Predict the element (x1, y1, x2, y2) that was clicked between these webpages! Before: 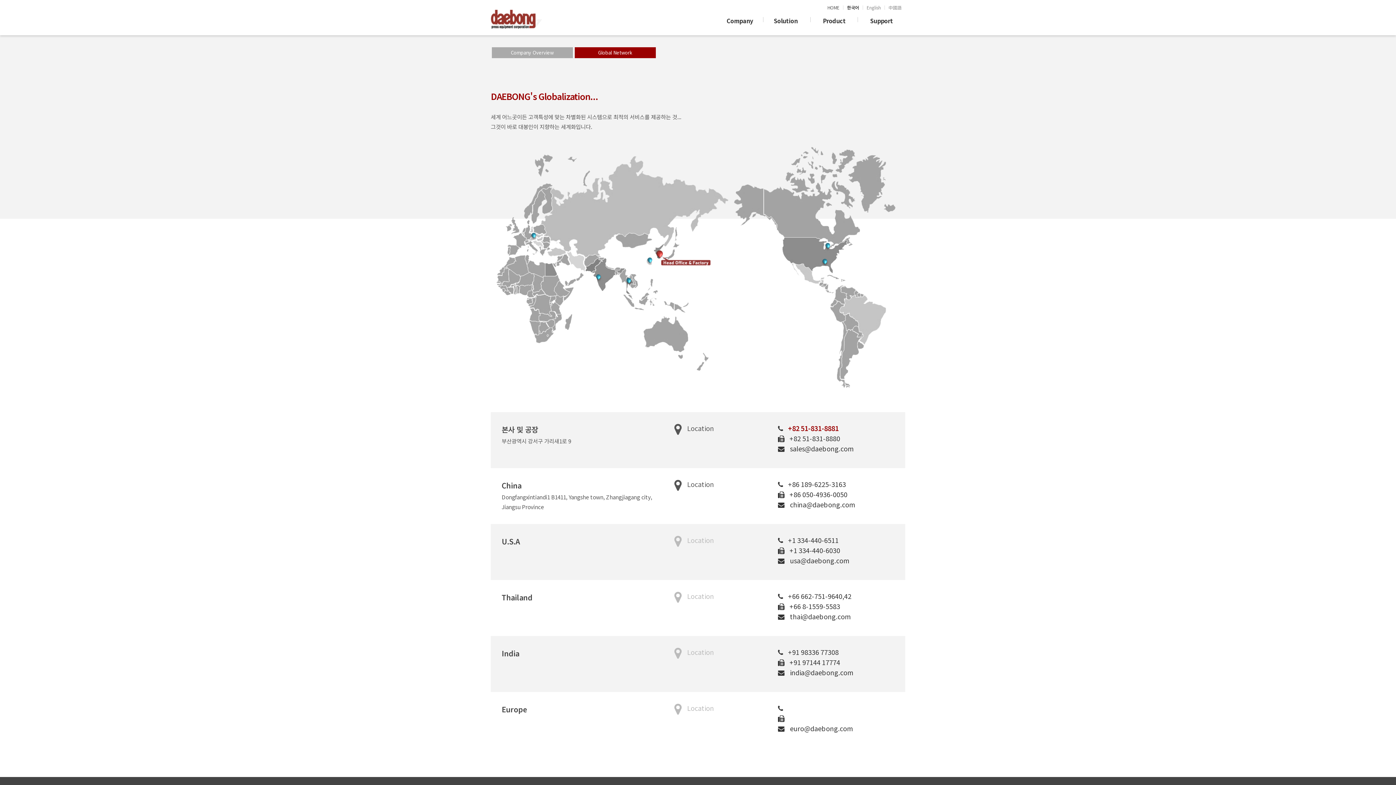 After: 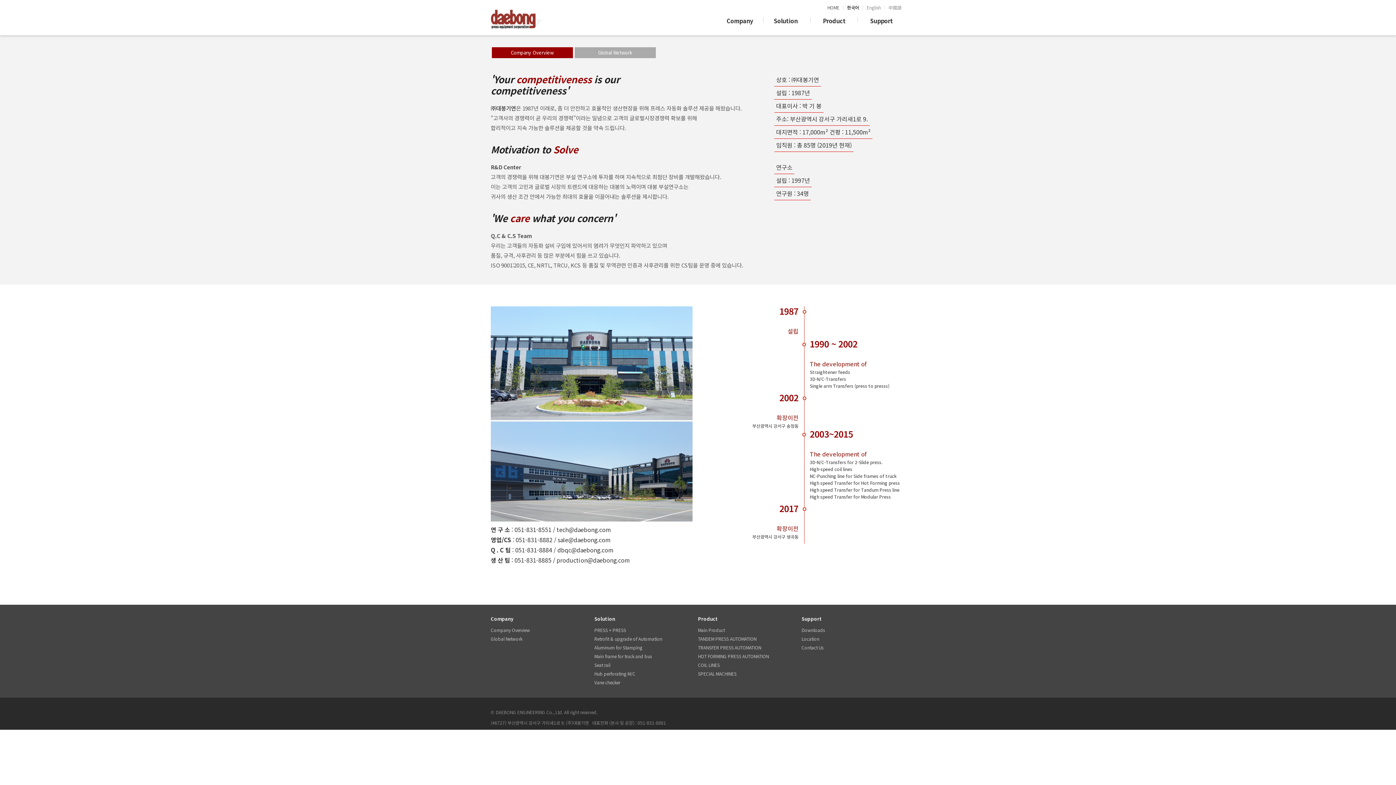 Action: label: Company Overview bbox: (491, 47, 572, 58)